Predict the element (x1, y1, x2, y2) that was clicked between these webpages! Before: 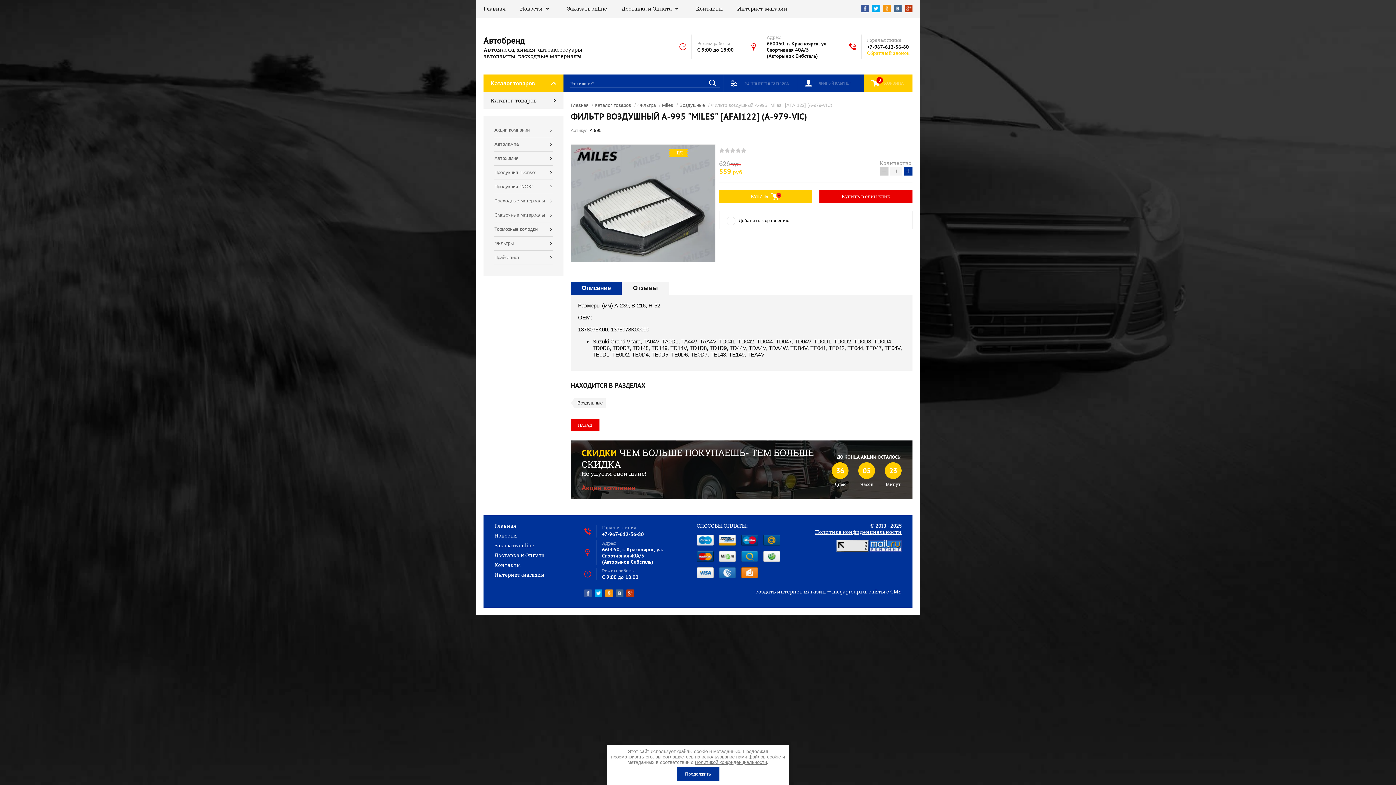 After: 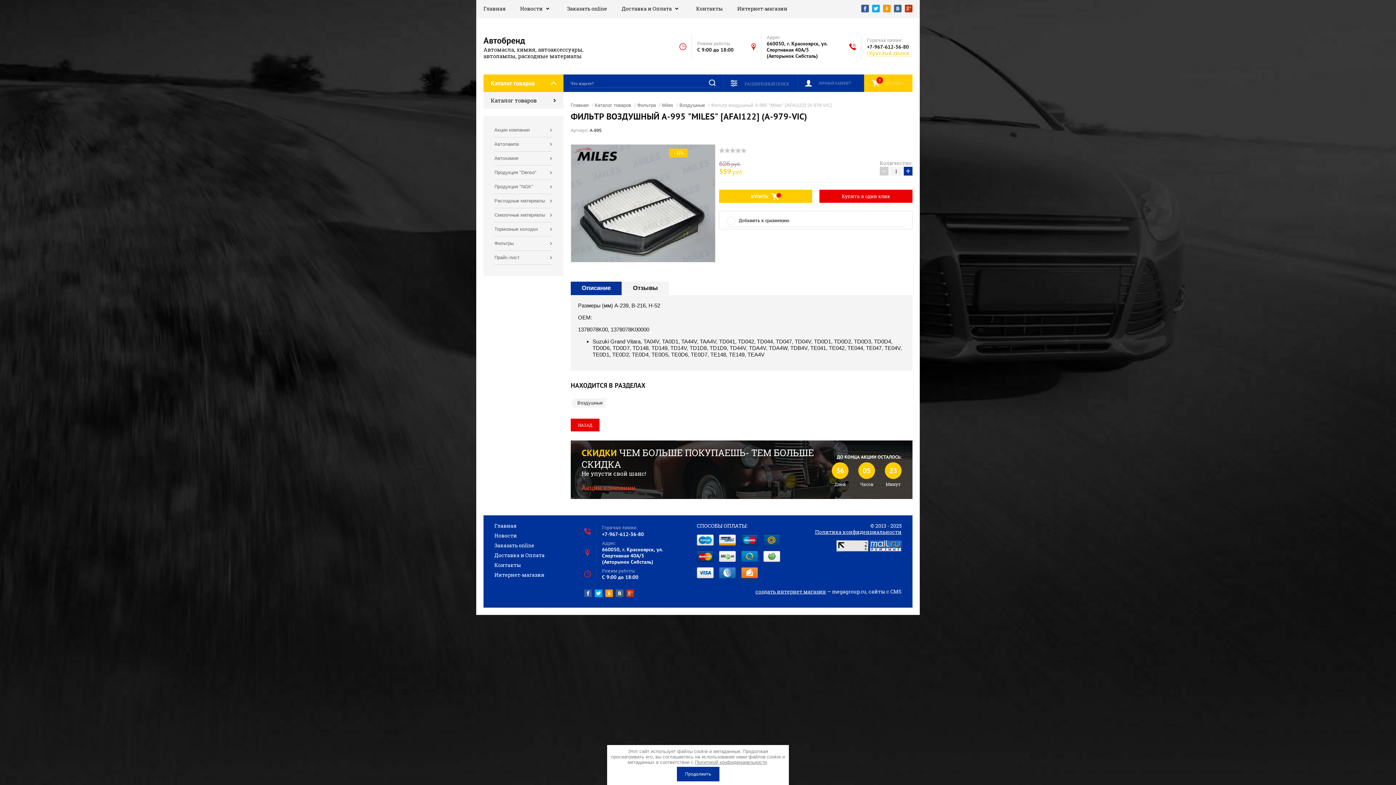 Action: bbox: (594, 589, 602, 598)